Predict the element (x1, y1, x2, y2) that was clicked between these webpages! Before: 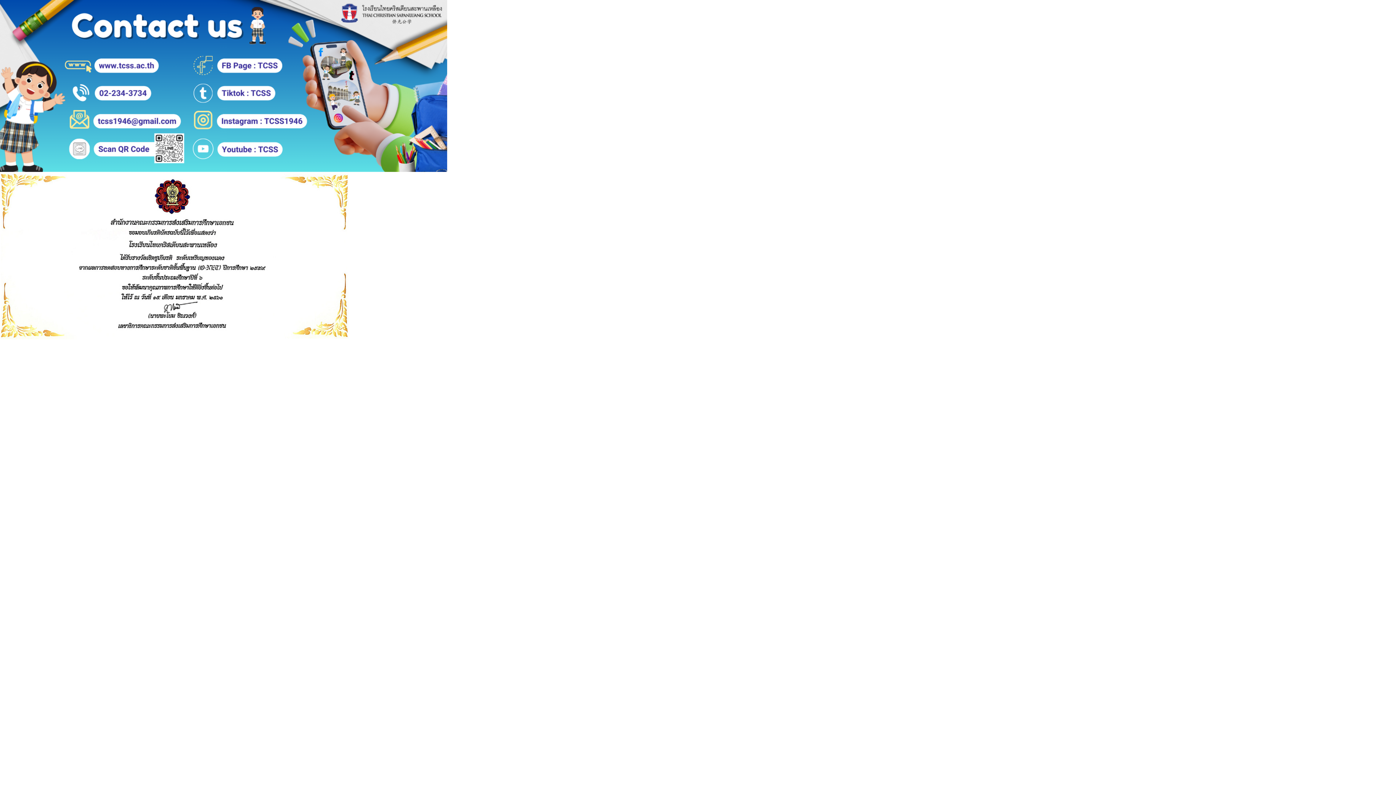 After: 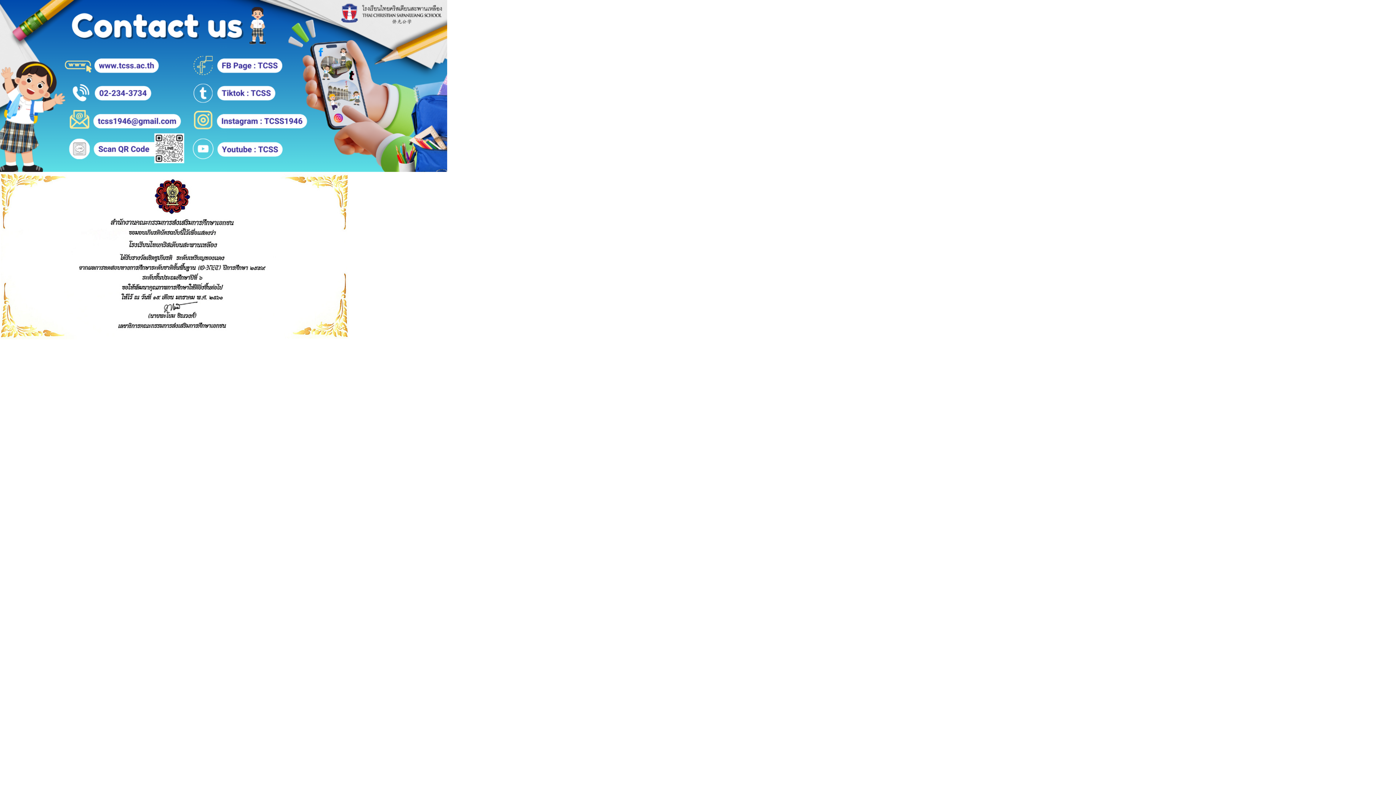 Action: bbox: (0, 166, 447, 173)